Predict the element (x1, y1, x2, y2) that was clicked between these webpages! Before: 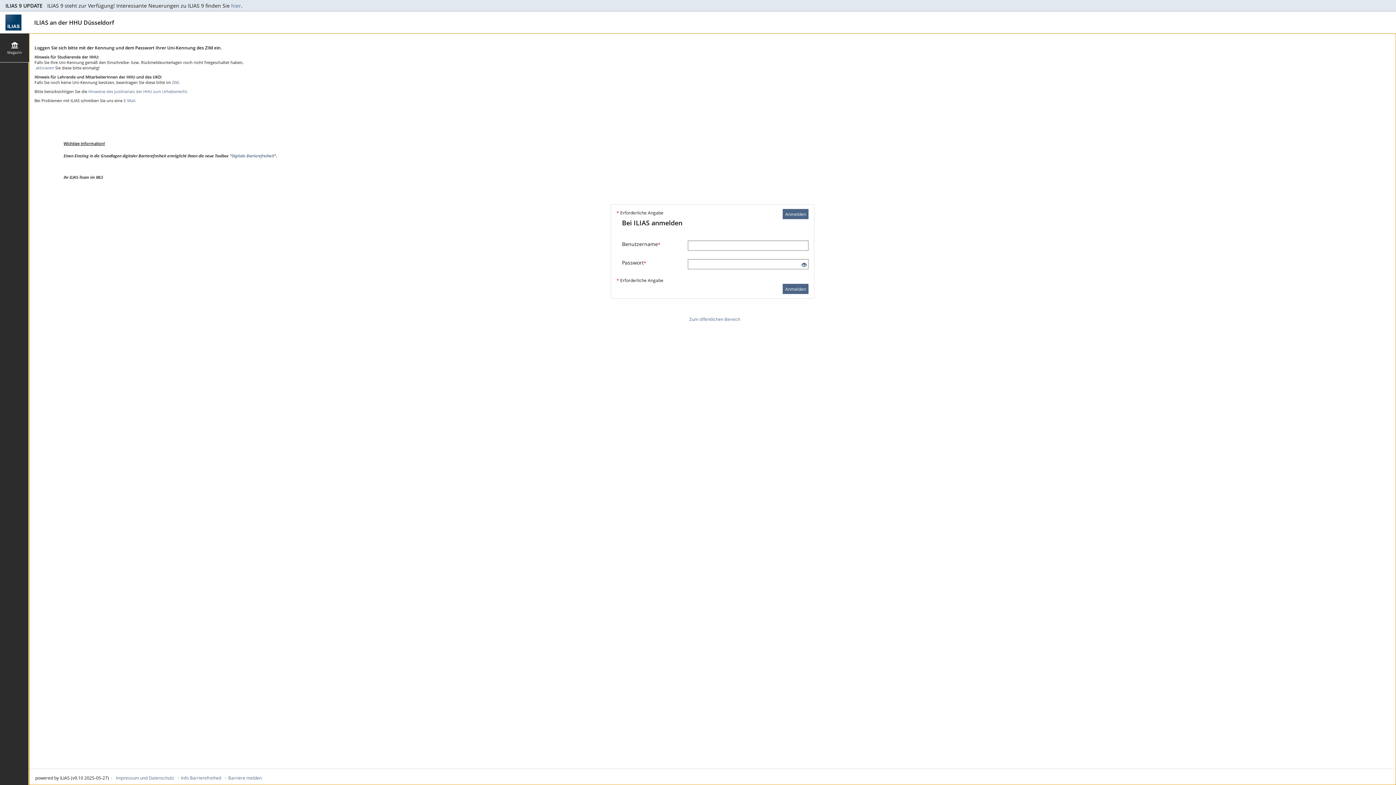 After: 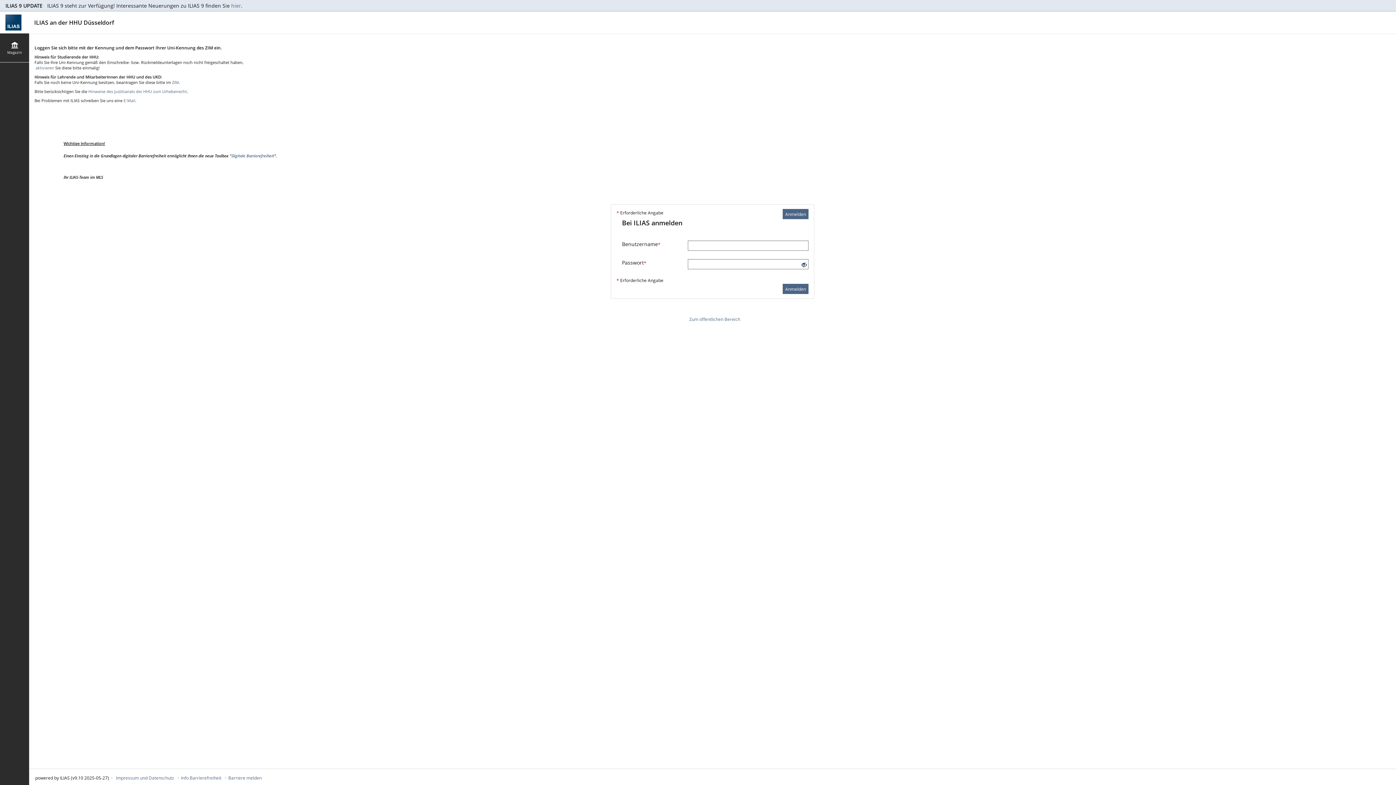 Action: label: Offenes Auge - Anklicken, um den Inhalt der Eingabe zu sehen bbox: (801, 261, 806, 268)